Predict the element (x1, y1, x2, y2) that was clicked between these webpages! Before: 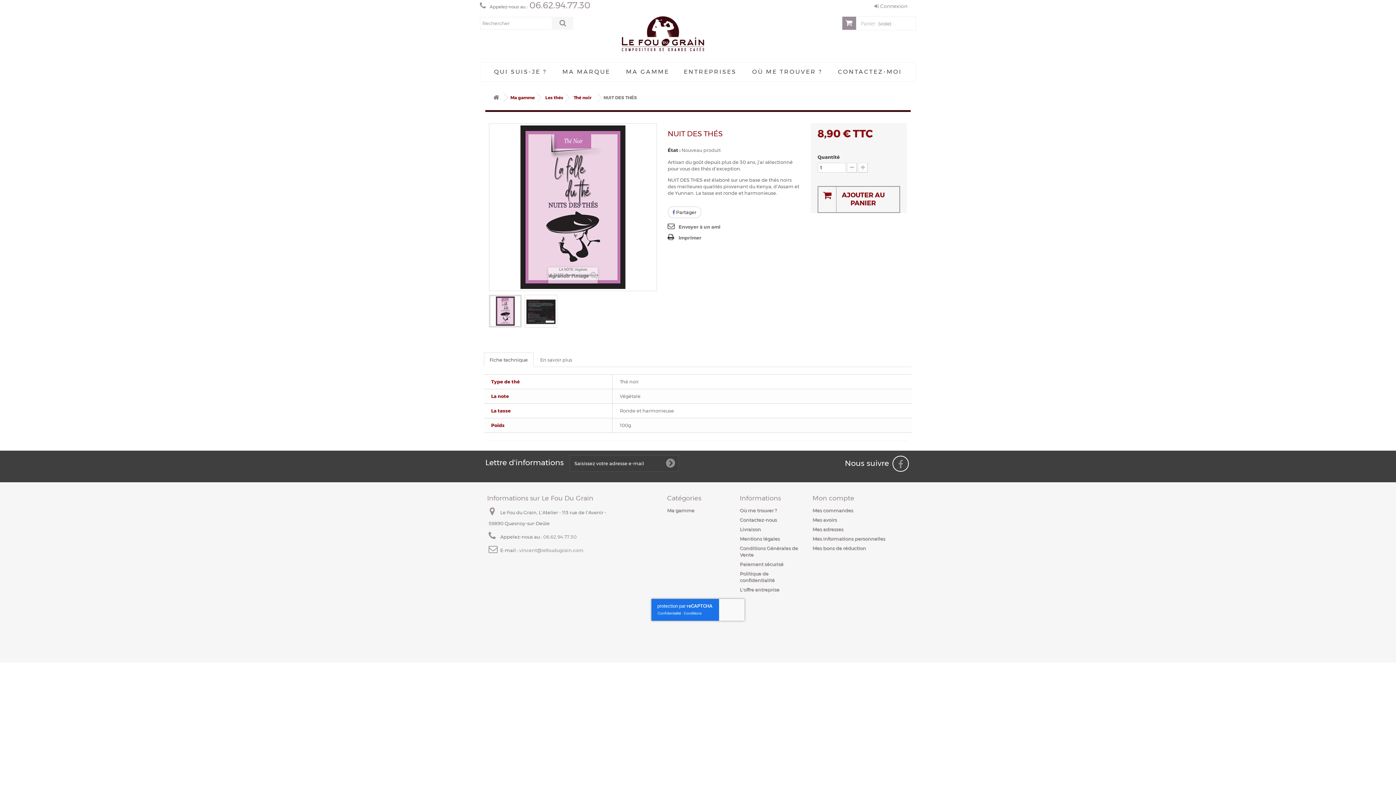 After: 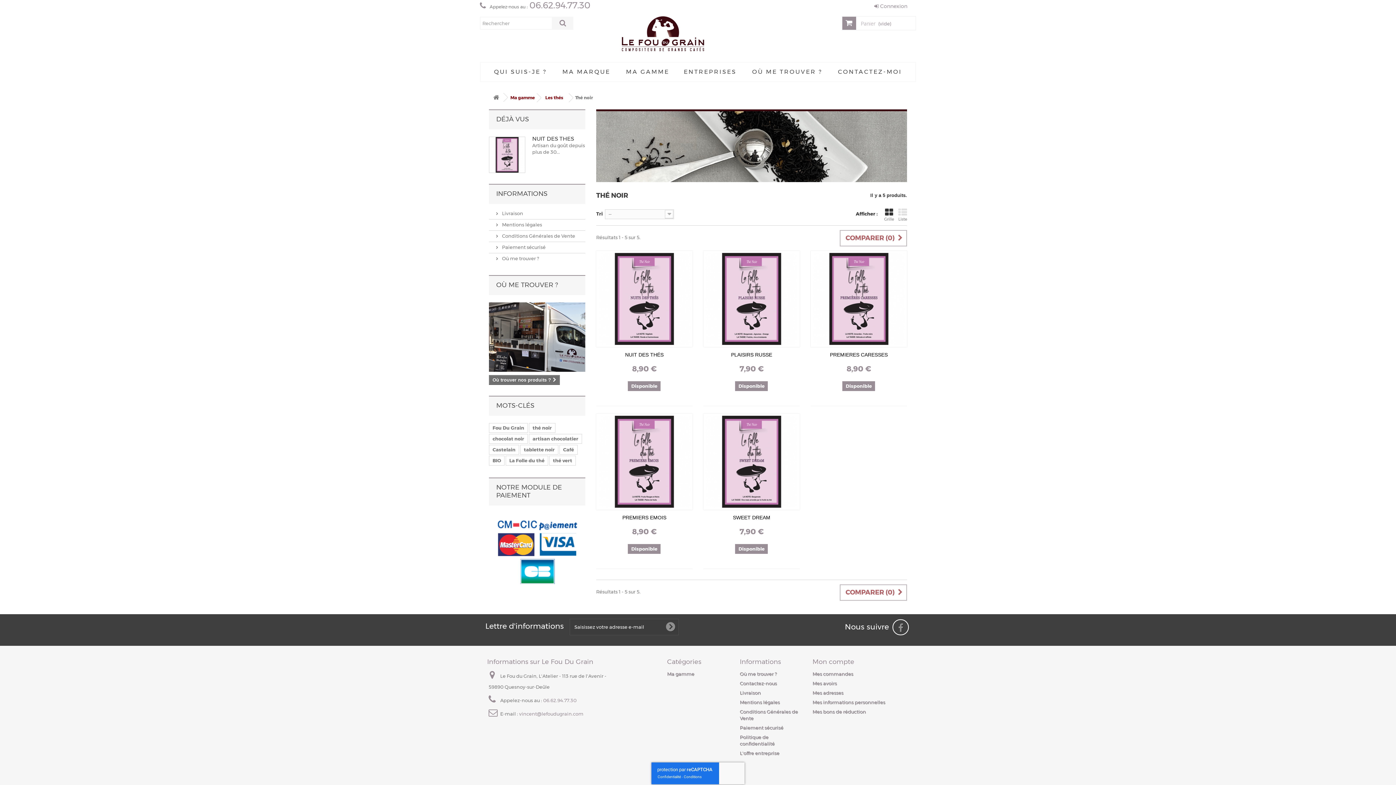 Action: label: Thé noir bbox: (565, 93, 597, 102)